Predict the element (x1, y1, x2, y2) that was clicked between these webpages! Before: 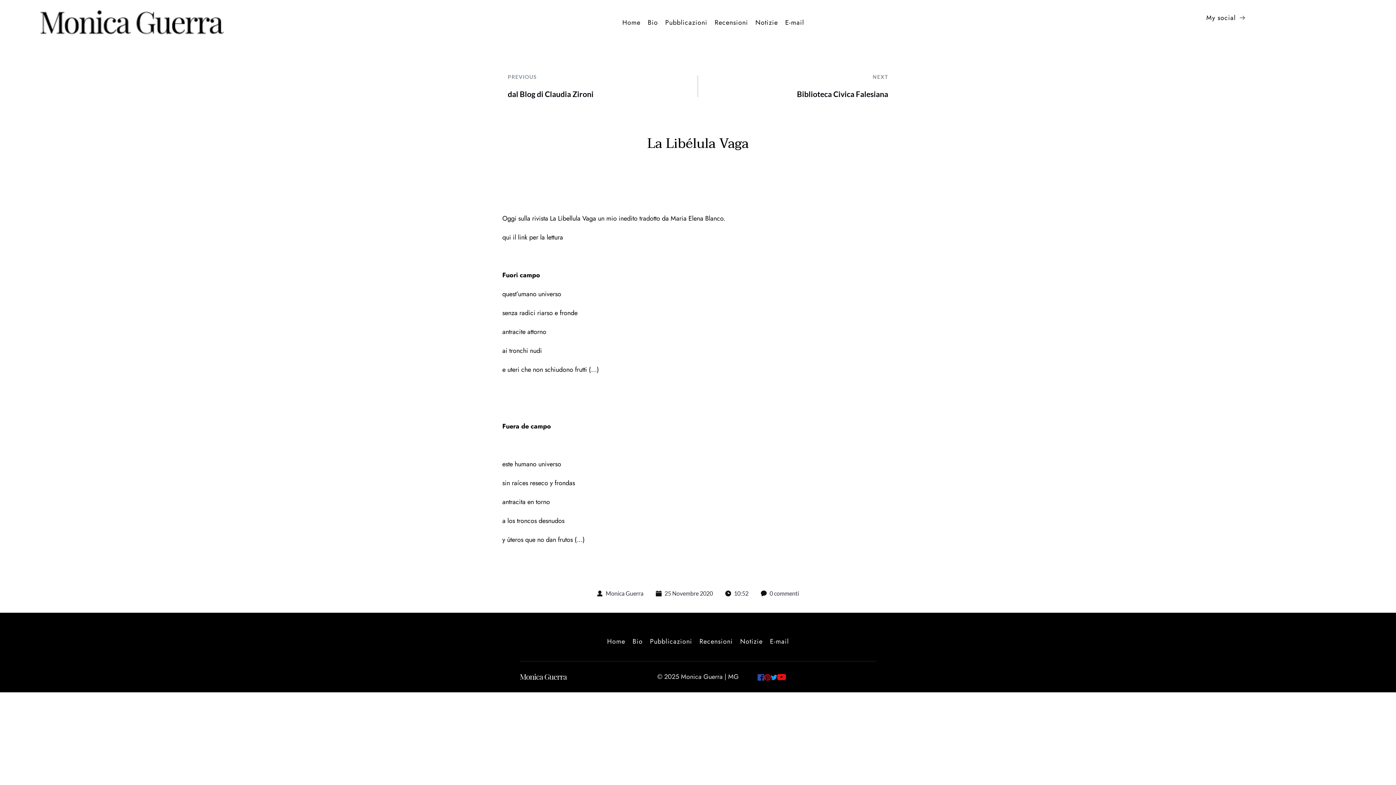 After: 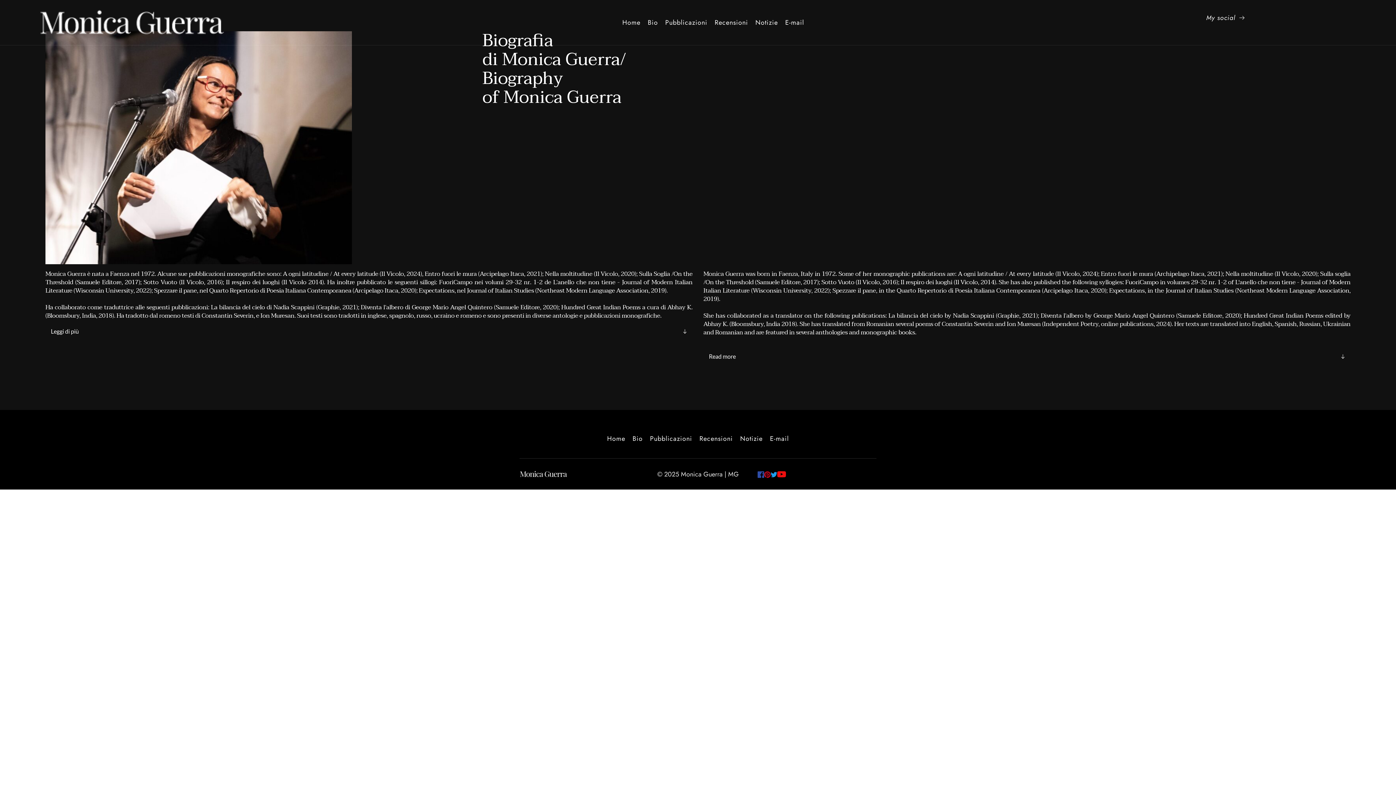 Action: label: Bio bbox: (646, 17, 659, 27)